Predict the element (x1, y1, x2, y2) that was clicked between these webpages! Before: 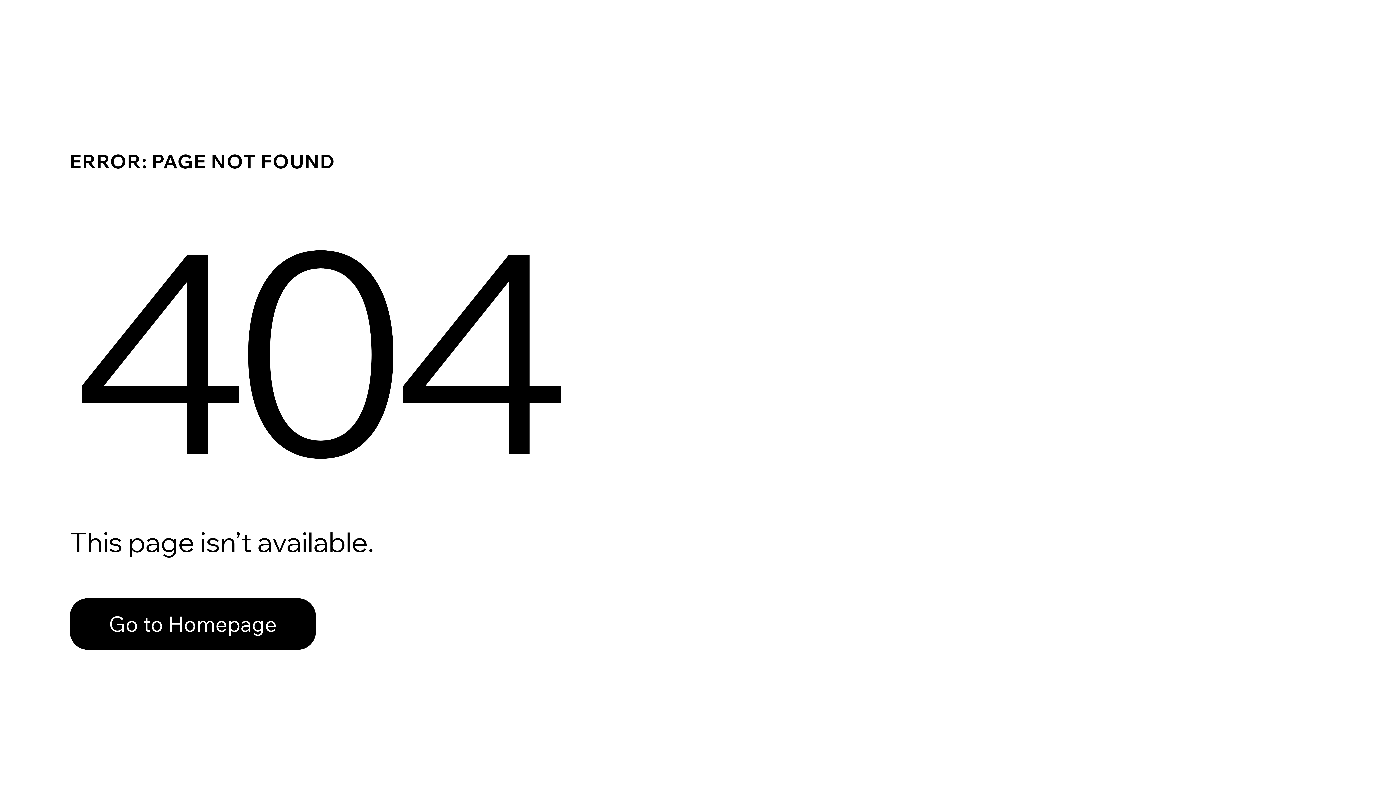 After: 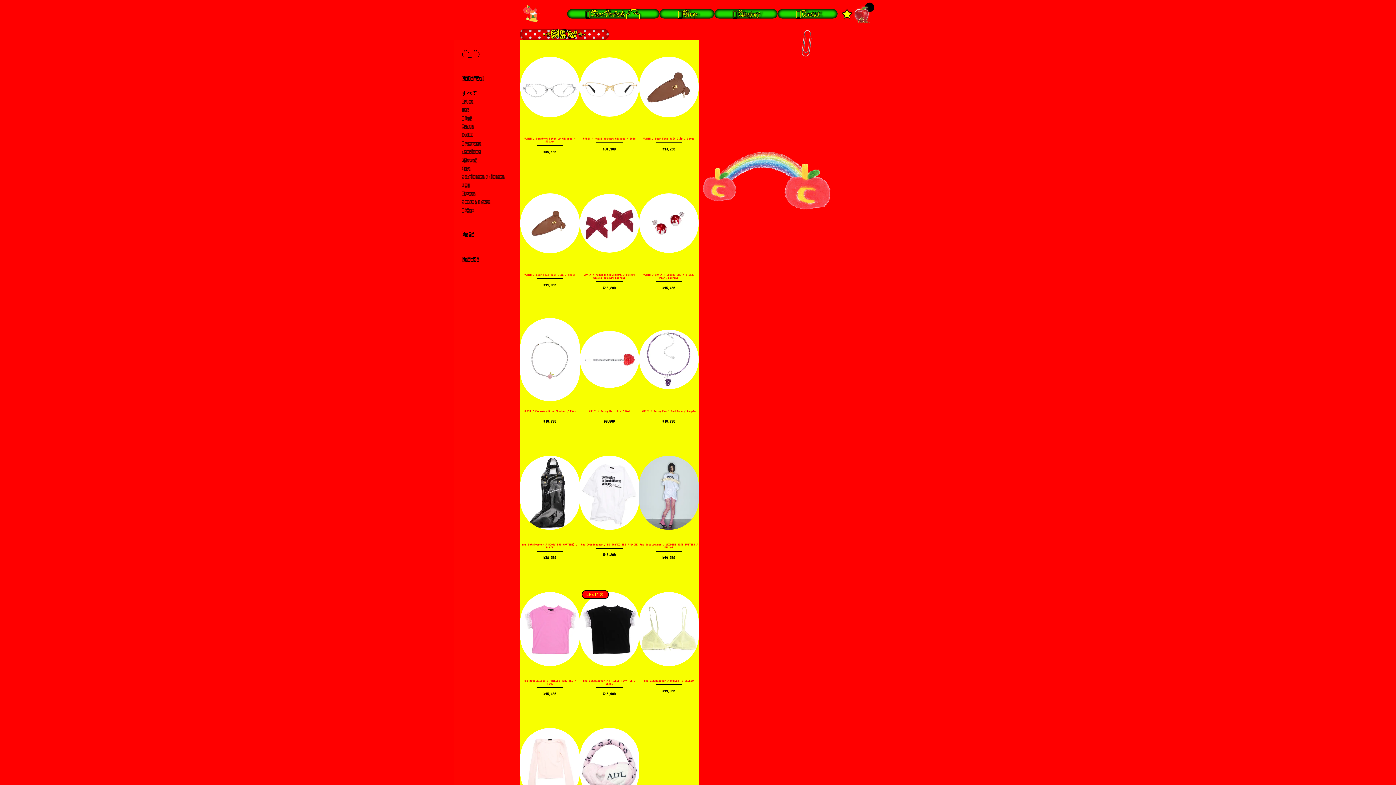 Action: bbox: (69, 582, 768, 659) label: Go to Homepage